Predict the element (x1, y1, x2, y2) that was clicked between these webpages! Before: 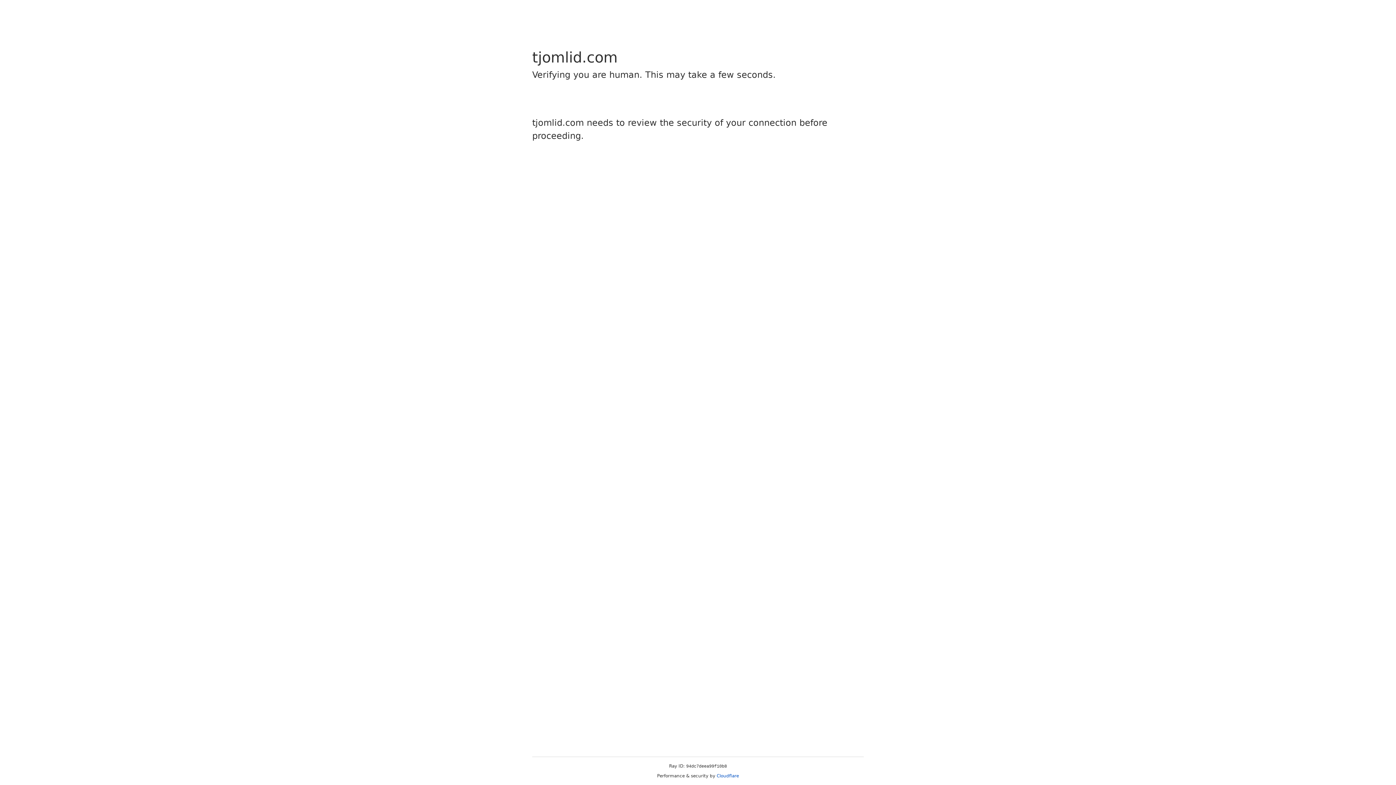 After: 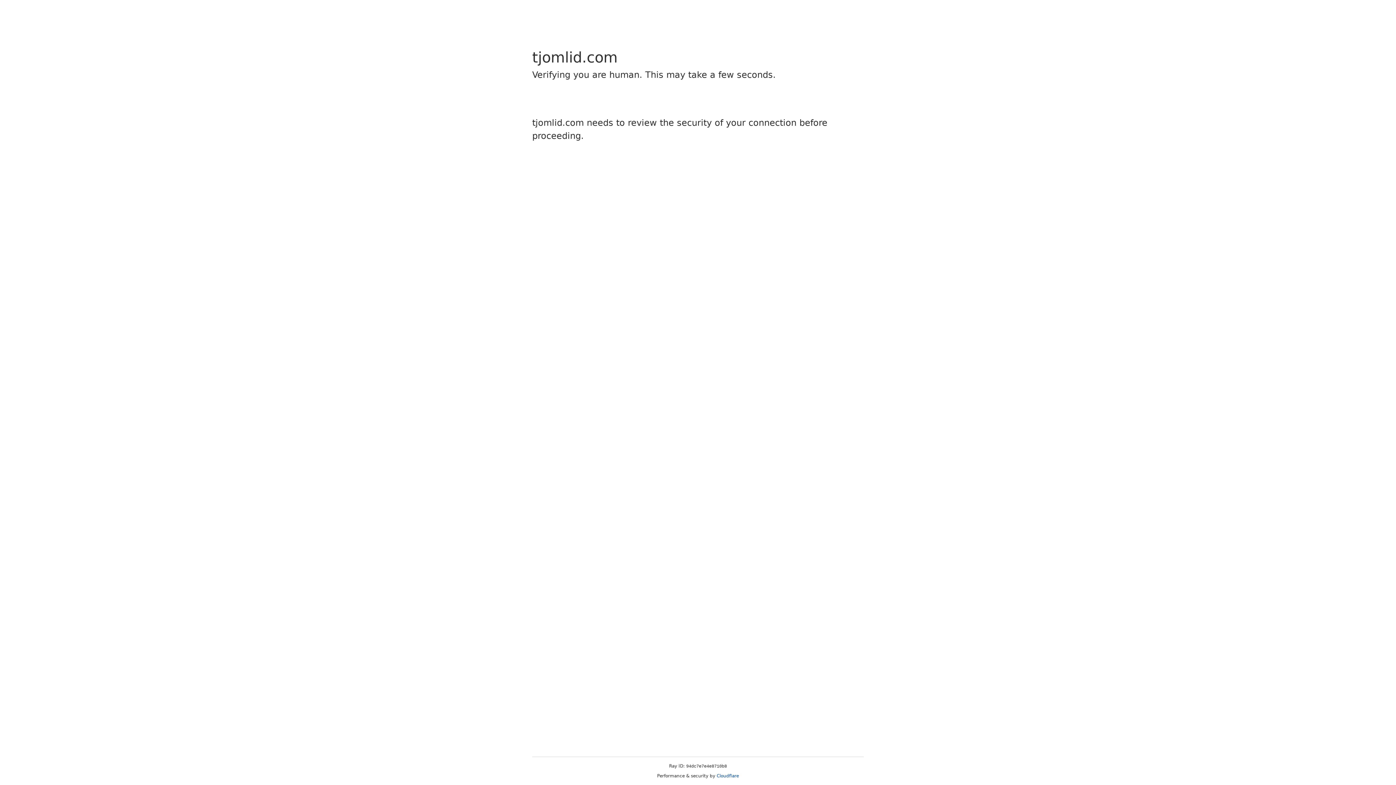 Action: label: Cloudflare bbox: (716, 773, 739, 778)